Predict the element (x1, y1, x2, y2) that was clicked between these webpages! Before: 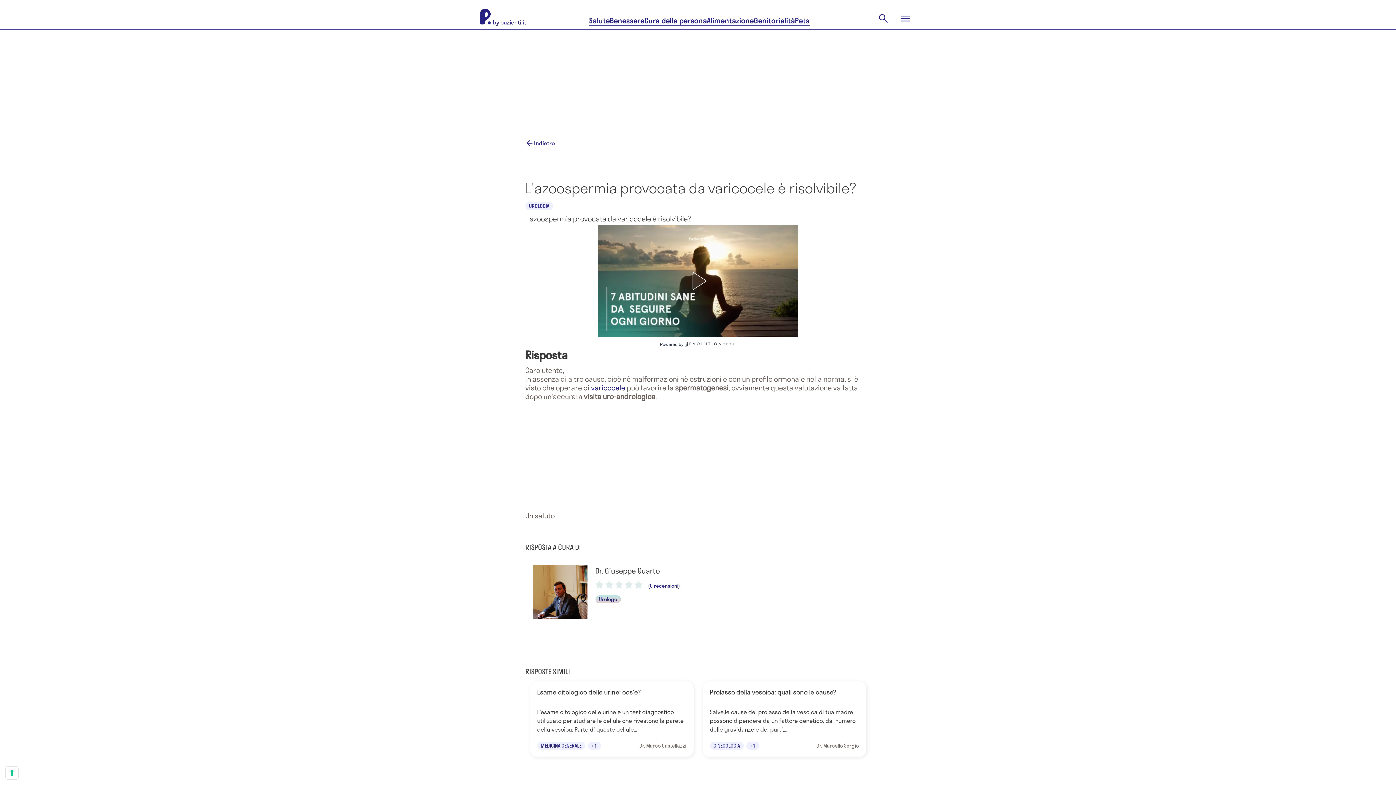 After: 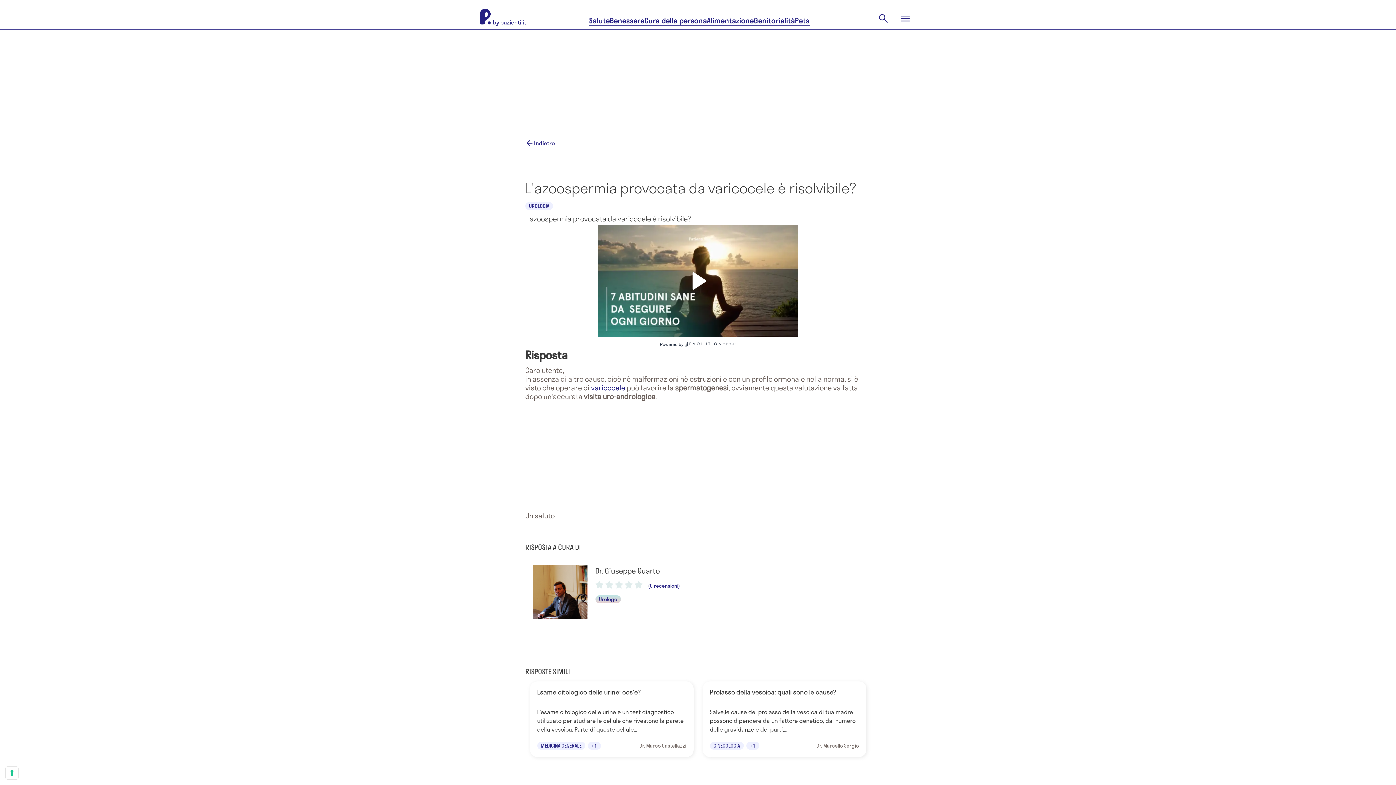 Action: bbox: (682, 265, 713, 296)